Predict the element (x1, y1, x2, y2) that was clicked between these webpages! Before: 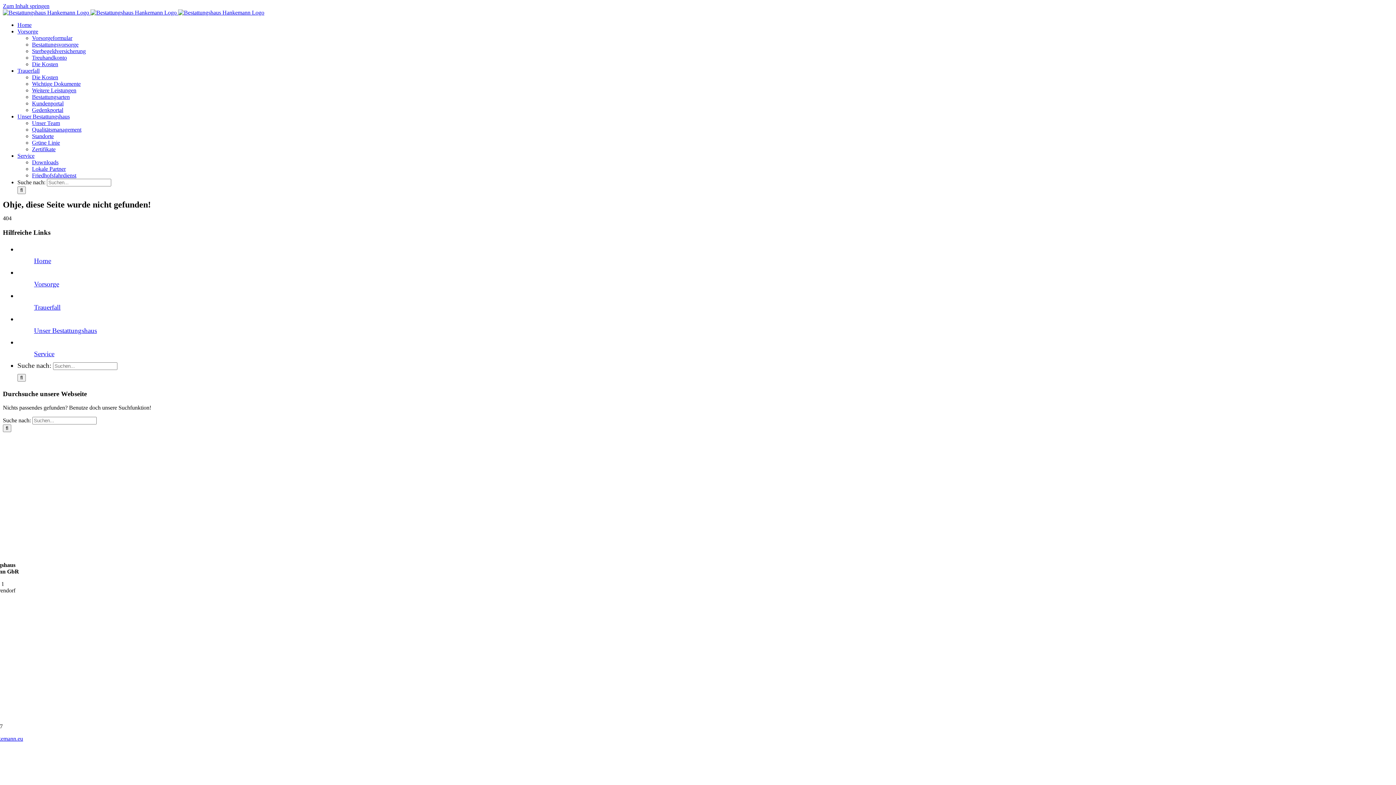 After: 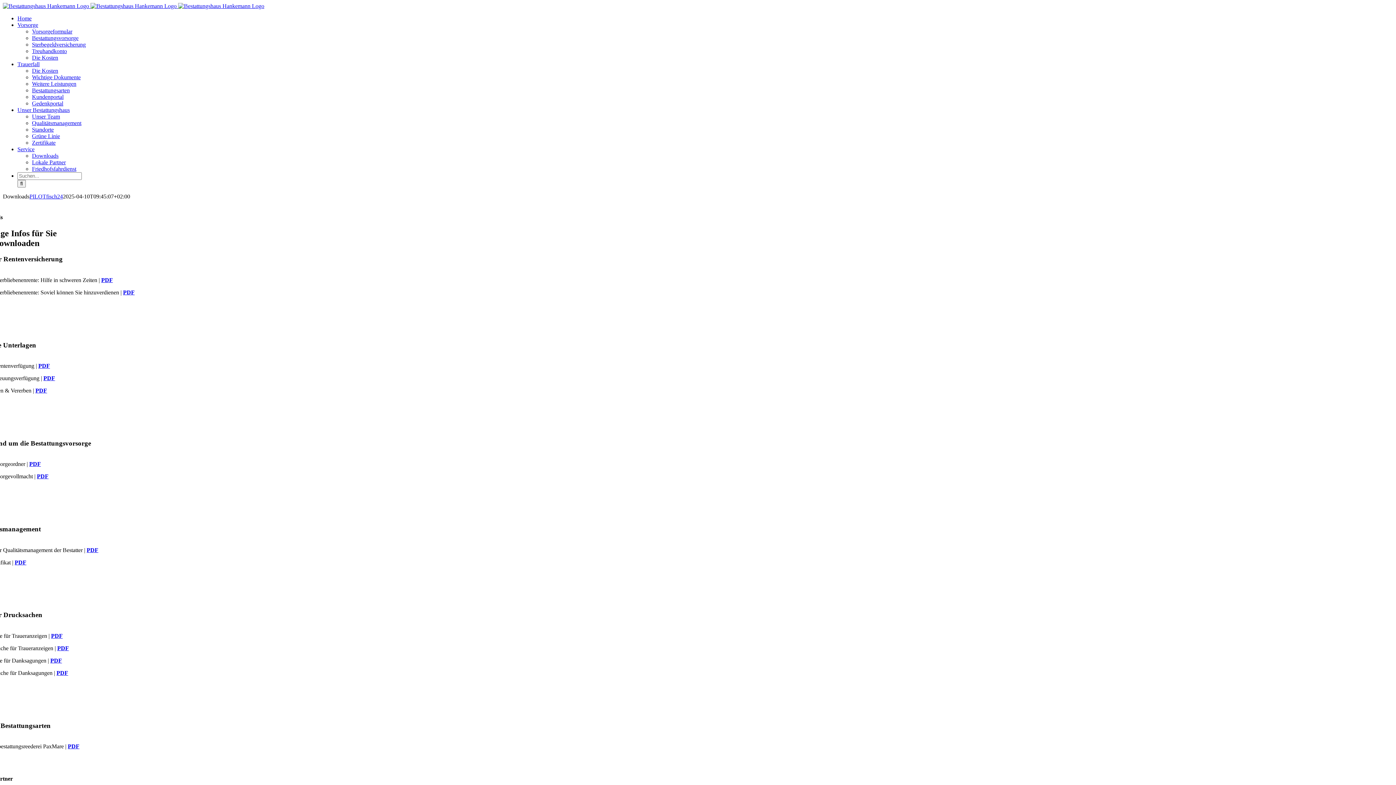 Action: label: Service bbox: (34, 350, 54, 357)